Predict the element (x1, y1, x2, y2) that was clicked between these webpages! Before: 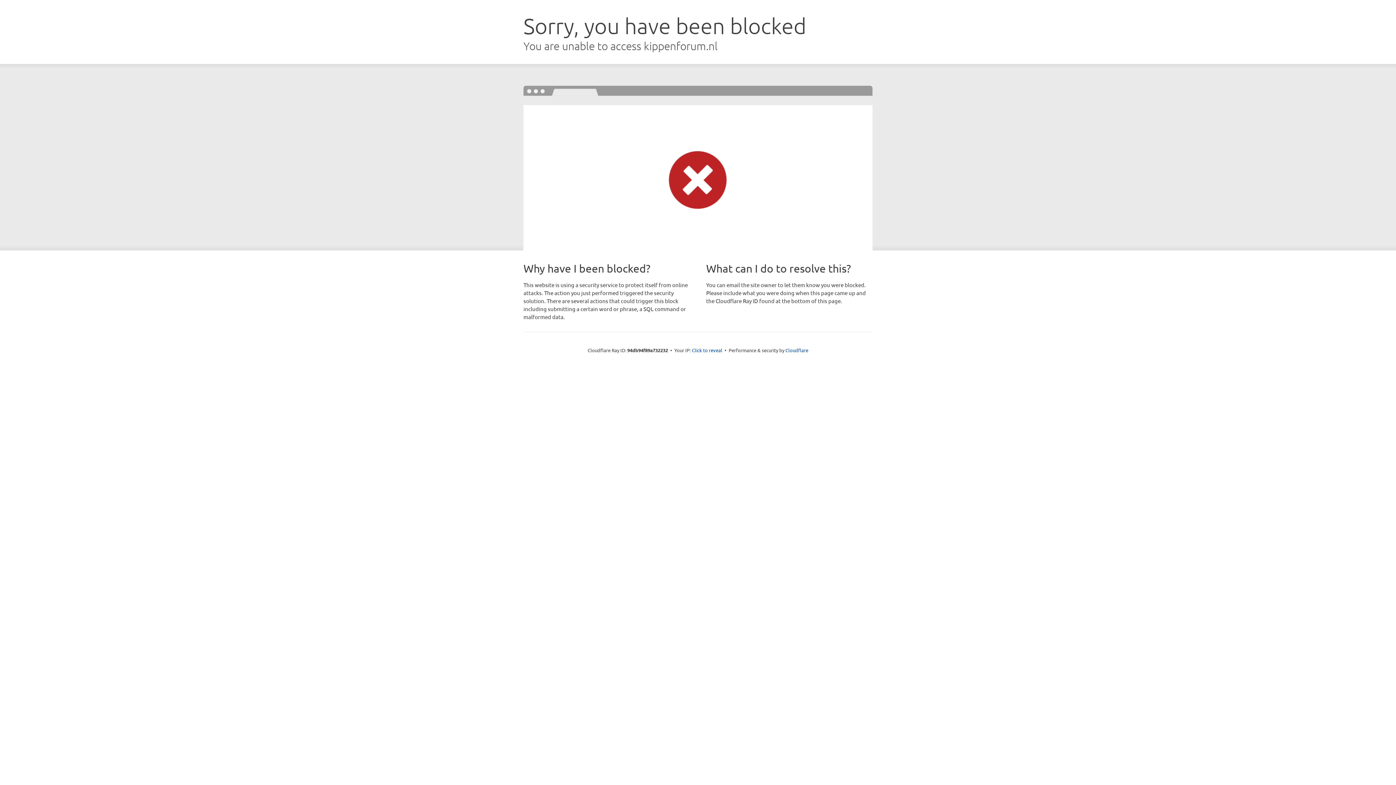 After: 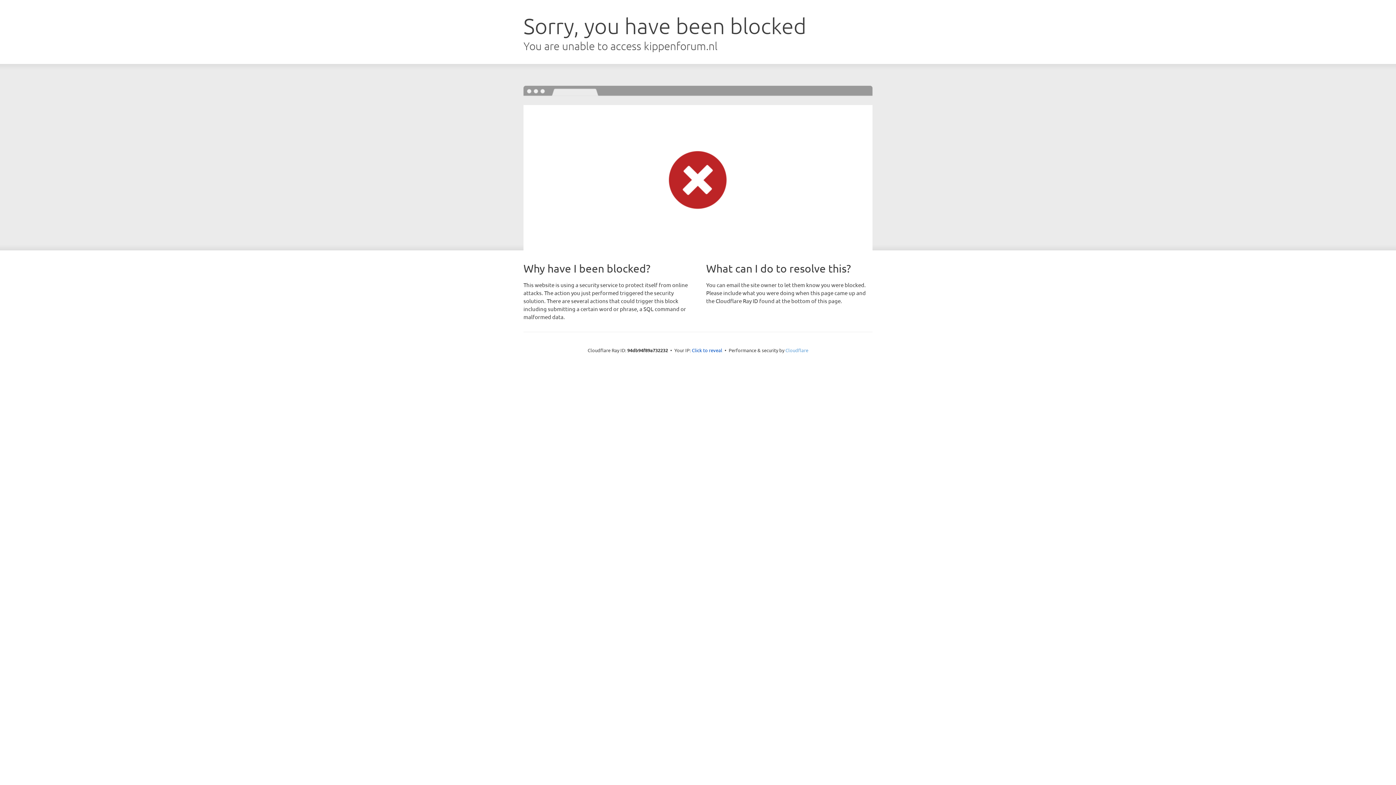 Action: bbox: (785, 347, 808, 353) label: Cloudflare